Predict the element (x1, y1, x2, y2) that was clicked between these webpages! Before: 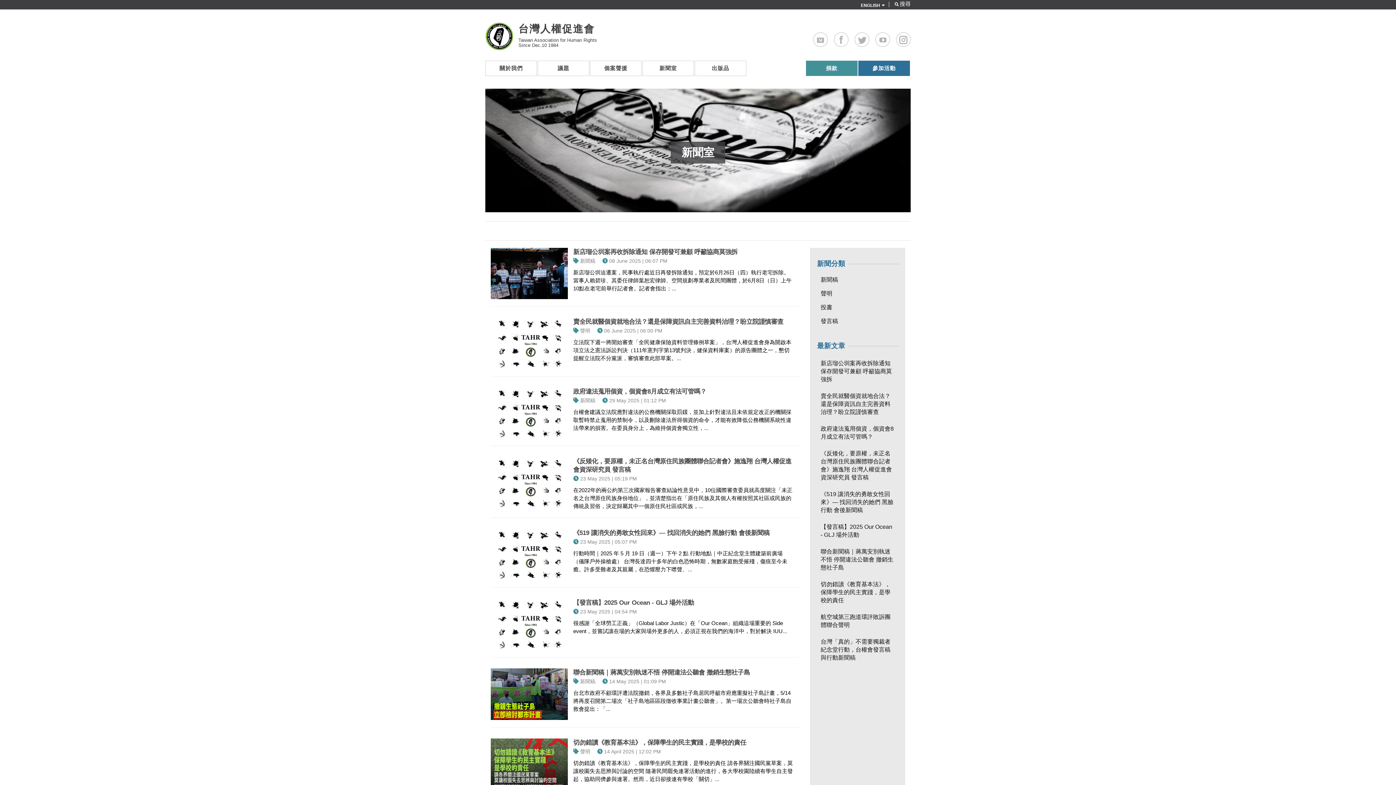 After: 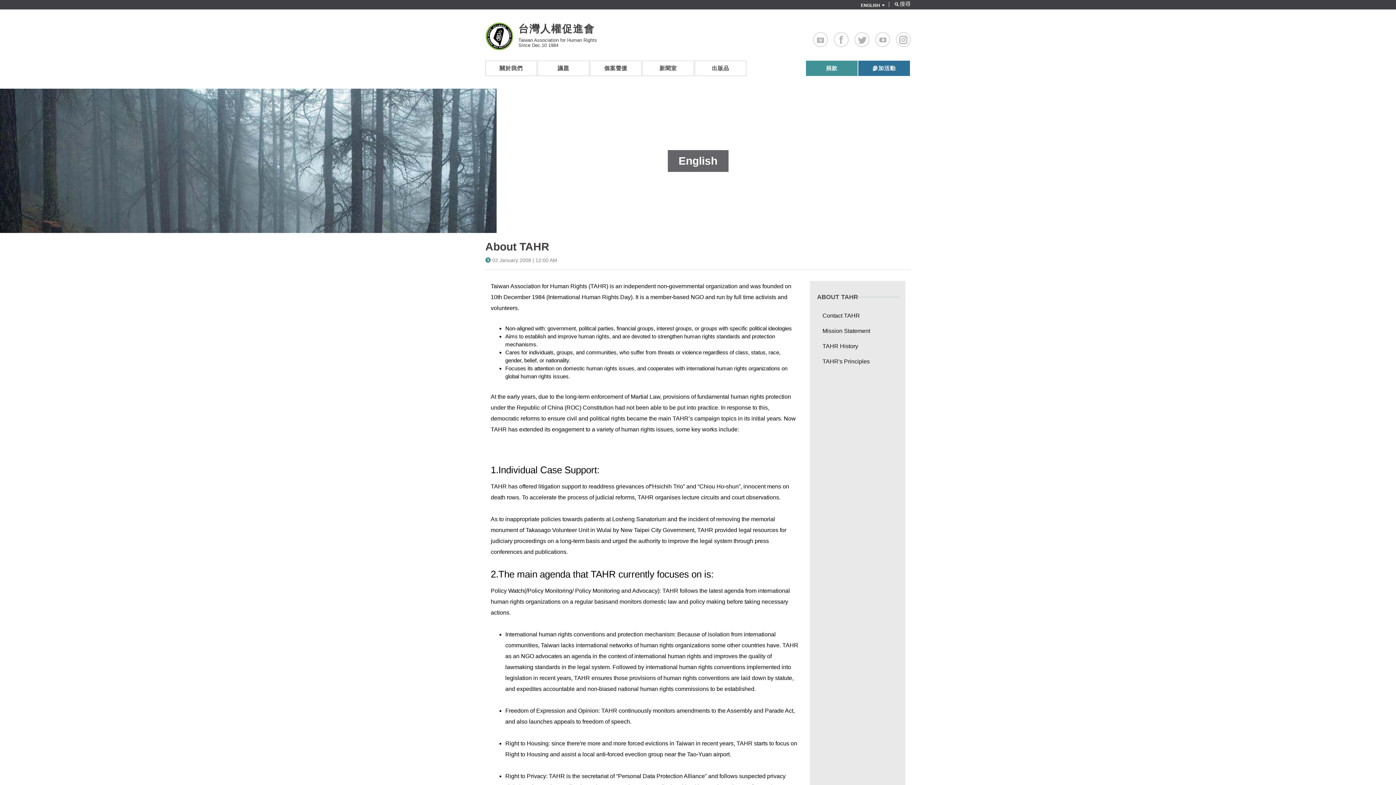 Action: label: ENGLISH bbox: (861, 1, 886, 9)